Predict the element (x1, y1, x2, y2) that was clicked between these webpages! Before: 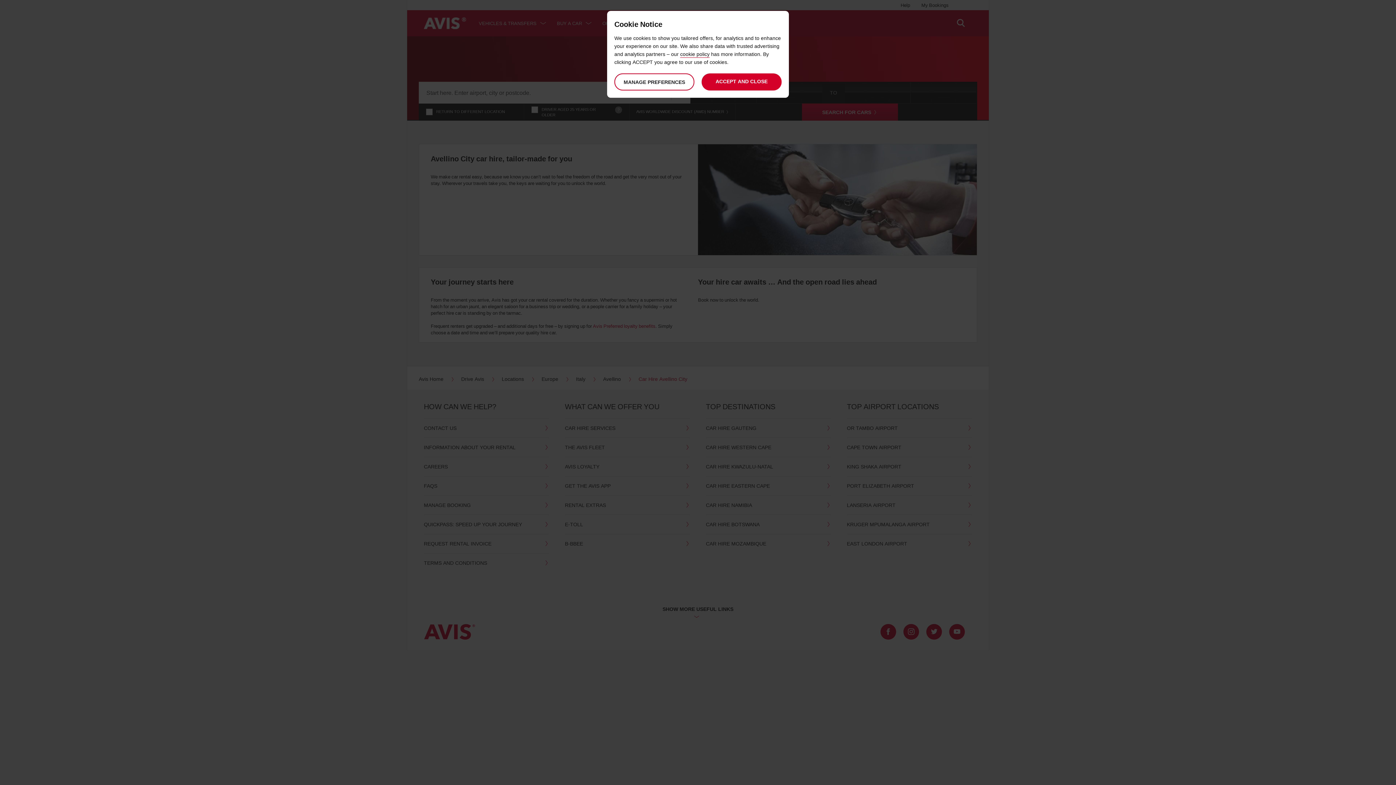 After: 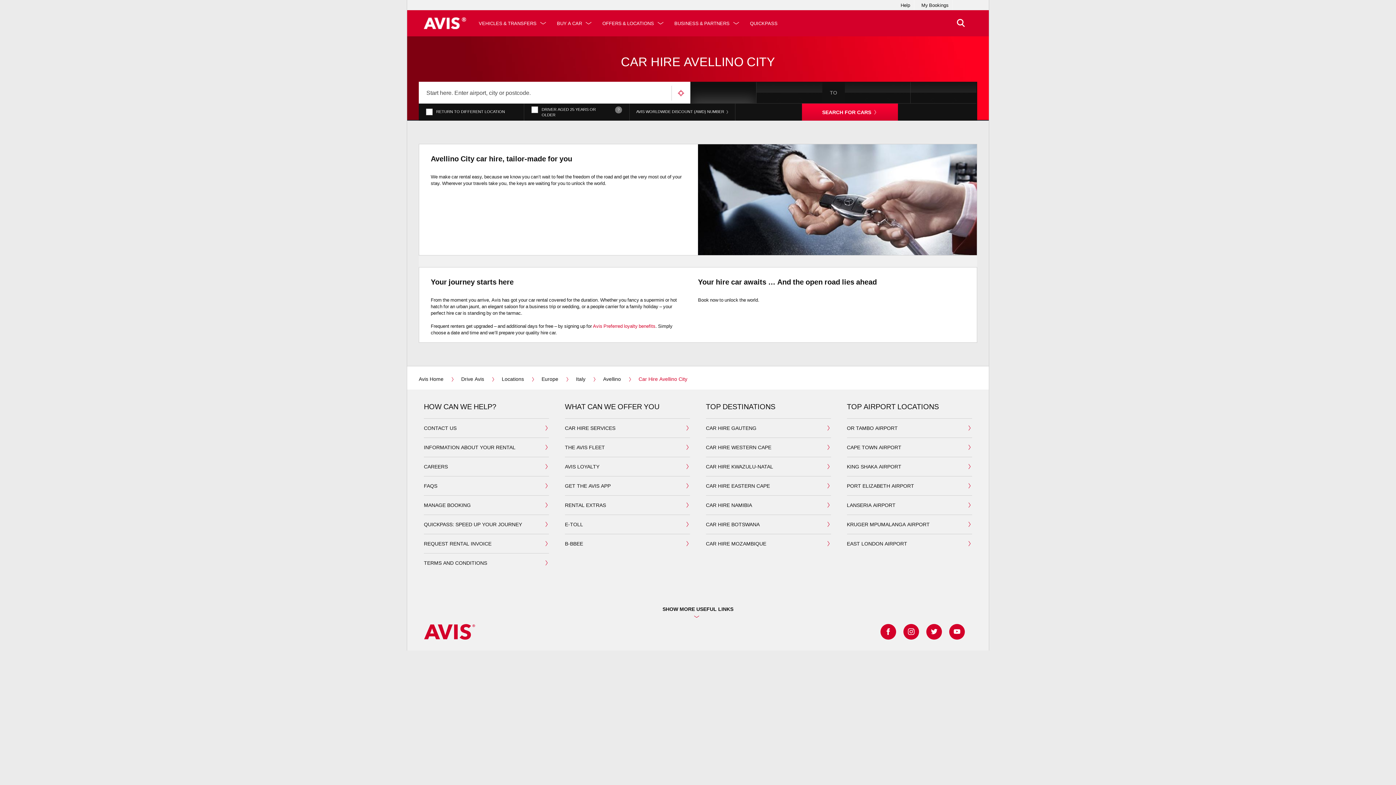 Action: label: ACCEPT AND CLOSE bbox: (701, 73, 781, 90)